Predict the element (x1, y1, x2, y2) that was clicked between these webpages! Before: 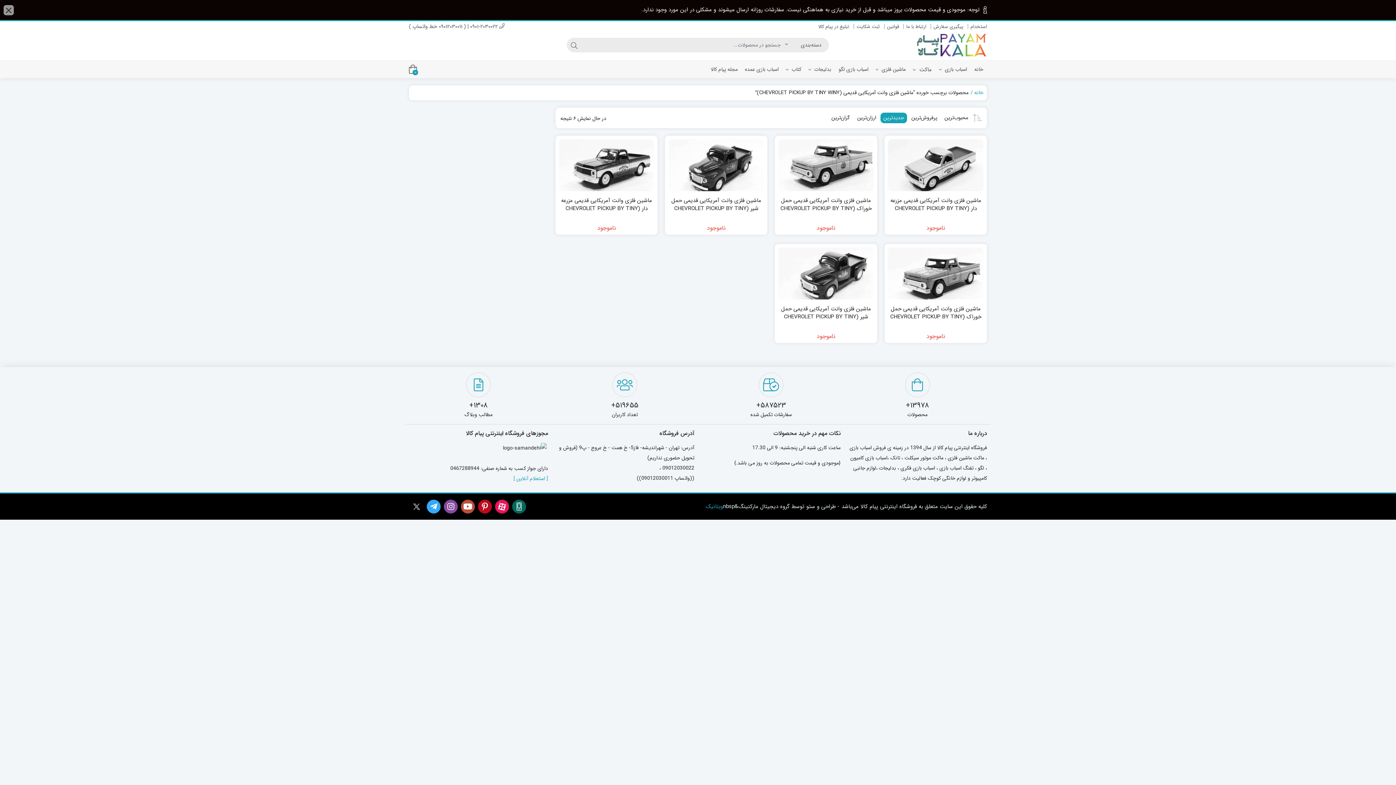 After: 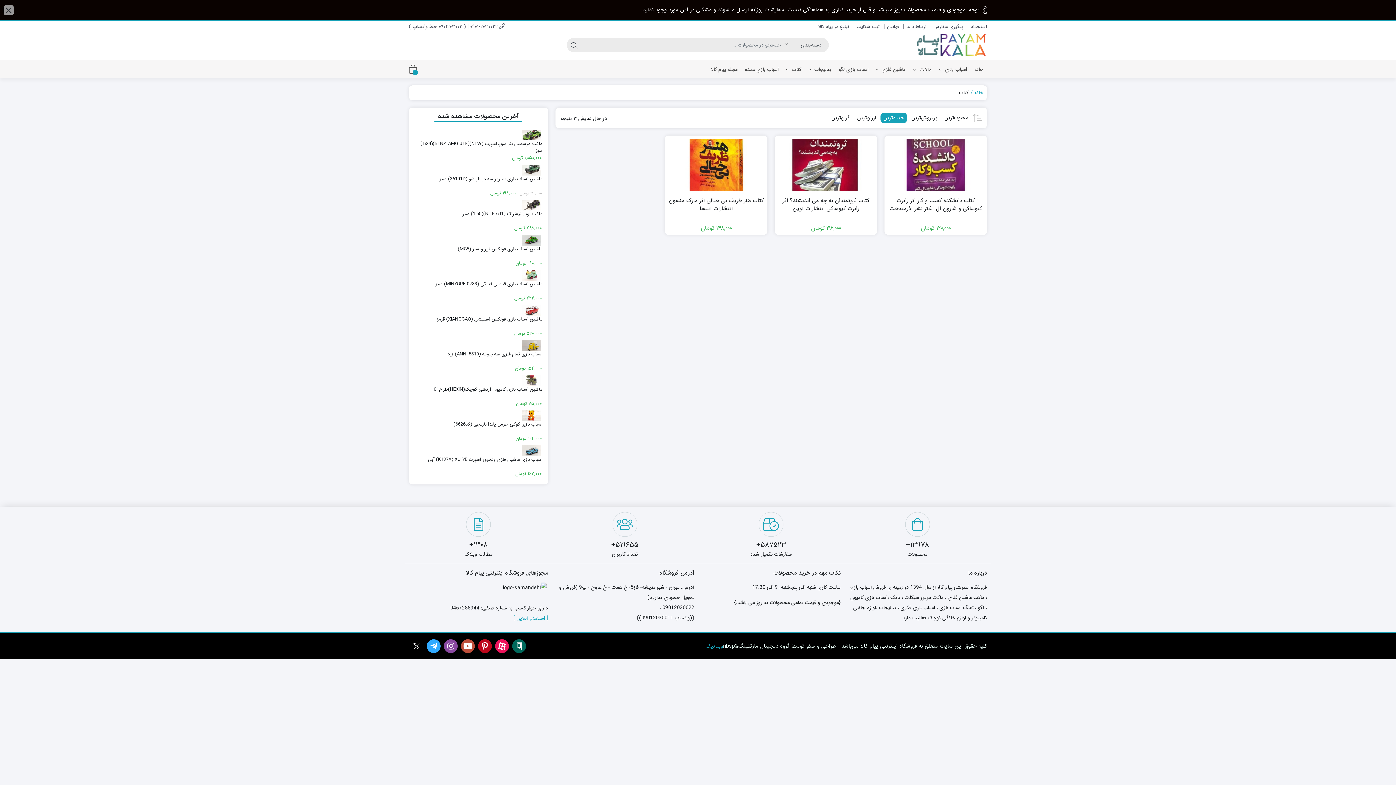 Action: label: کتاب  bbox: (782, 61, 805, 78)